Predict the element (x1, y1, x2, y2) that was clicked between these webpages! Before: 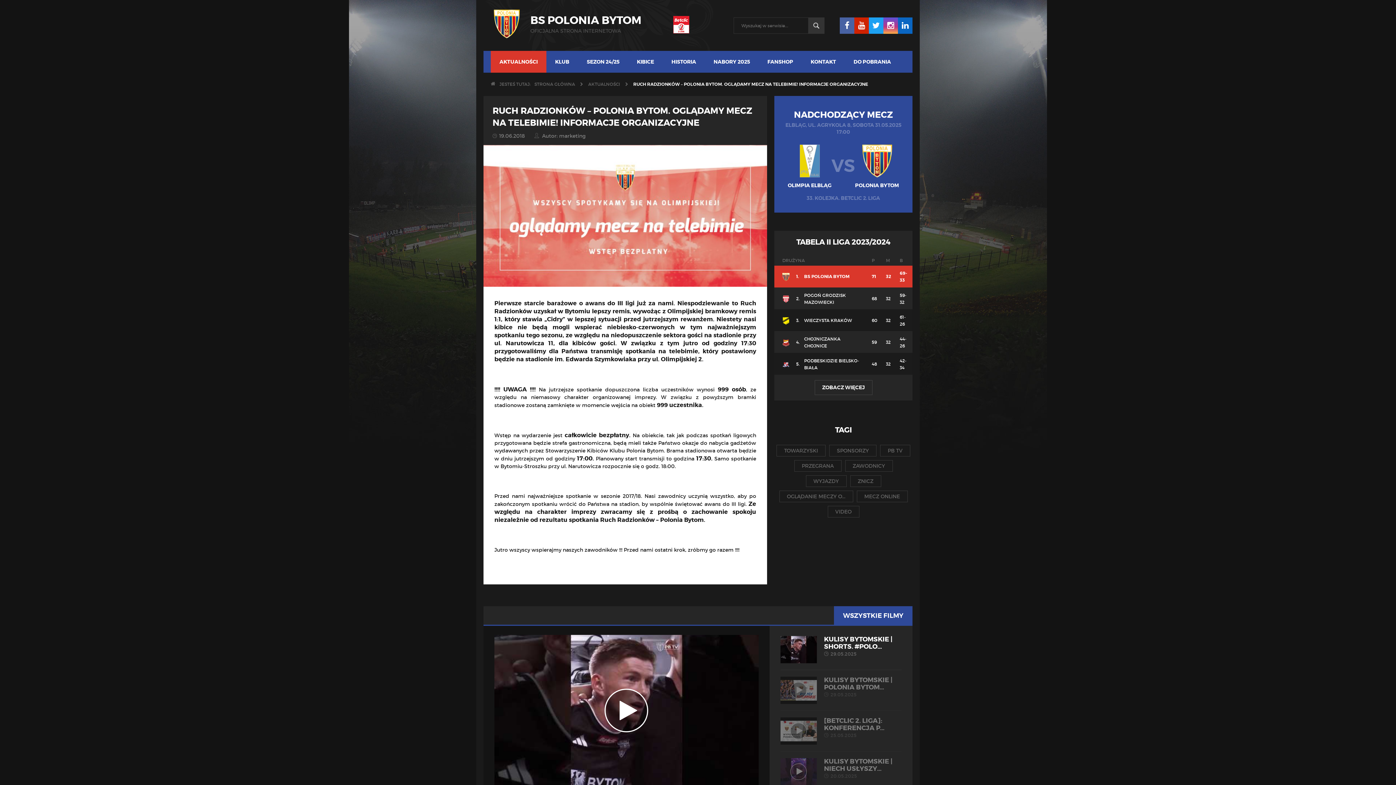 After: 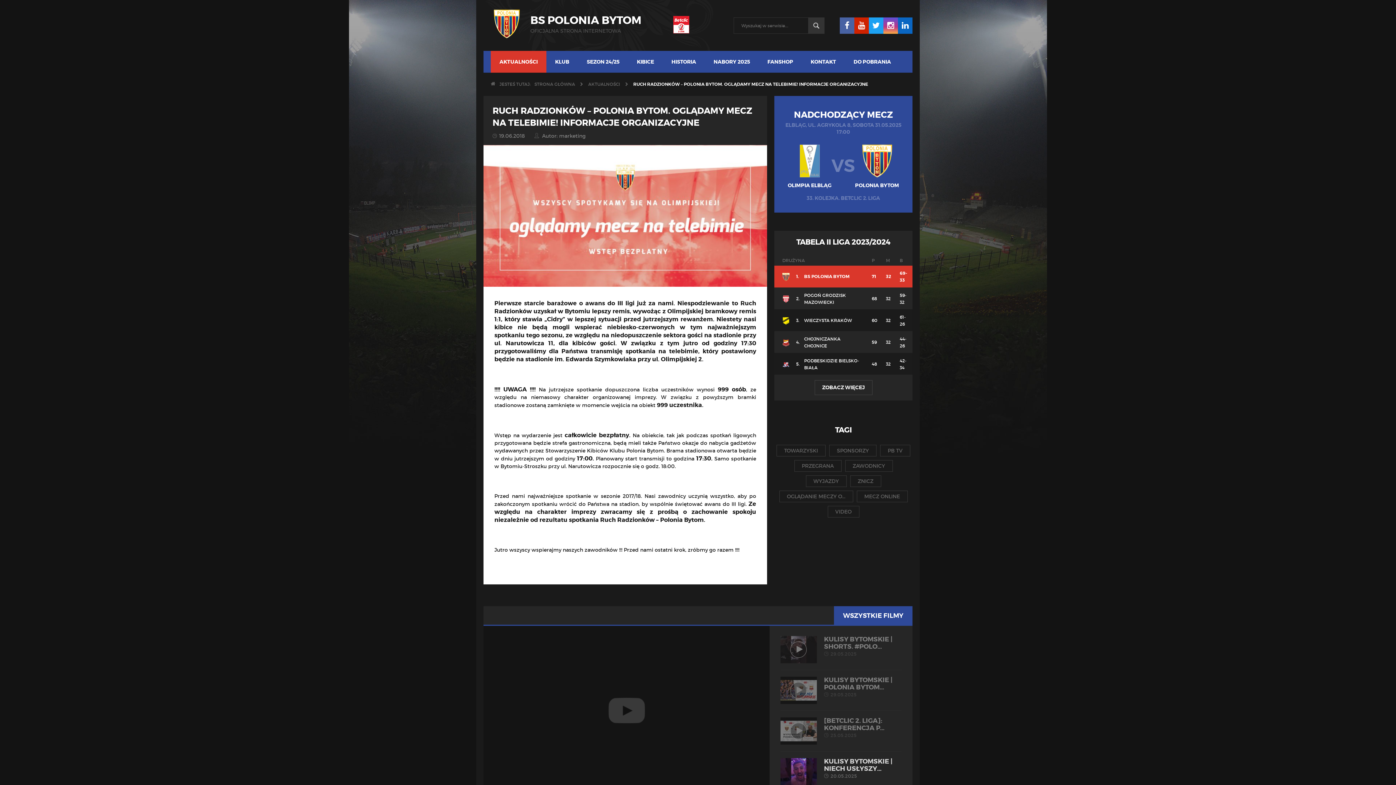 Action: bbox: (780, 757, 901, 780) label: KULISY BYTOMSKIE | NIECH USŁYSZY...
20.05.2025